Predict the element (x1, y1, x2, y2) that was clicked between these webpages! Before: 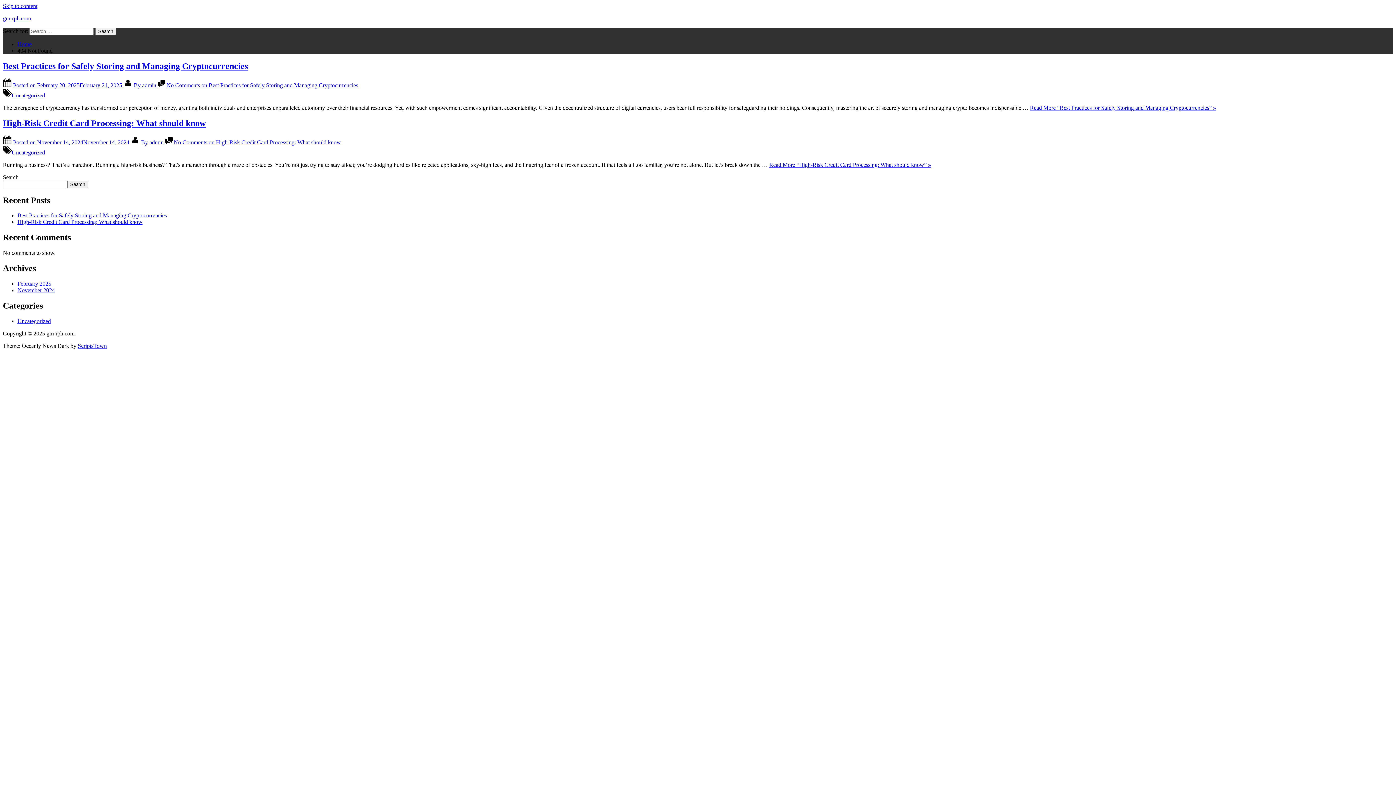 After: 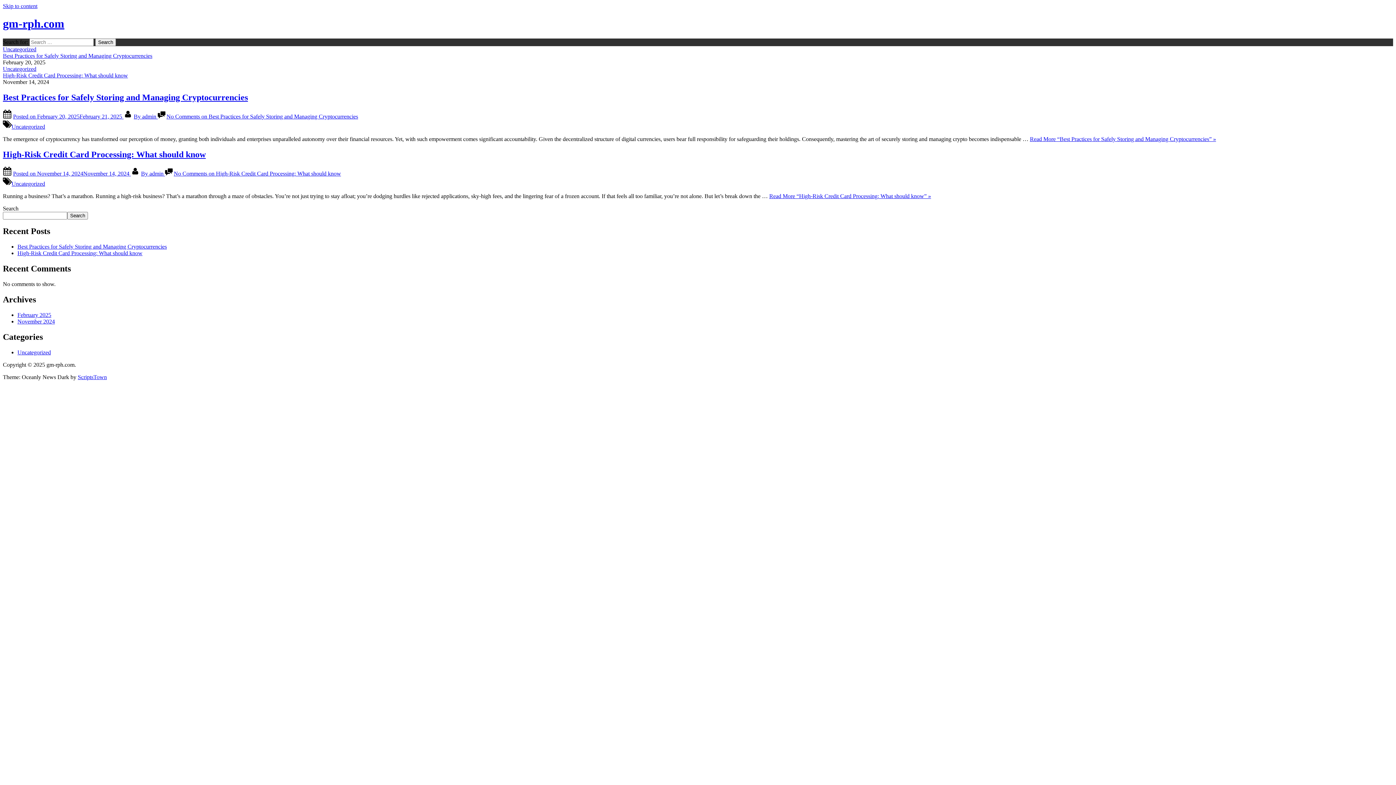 Action: bbox: (2, 15, 30, 21) label: gm-rph.com